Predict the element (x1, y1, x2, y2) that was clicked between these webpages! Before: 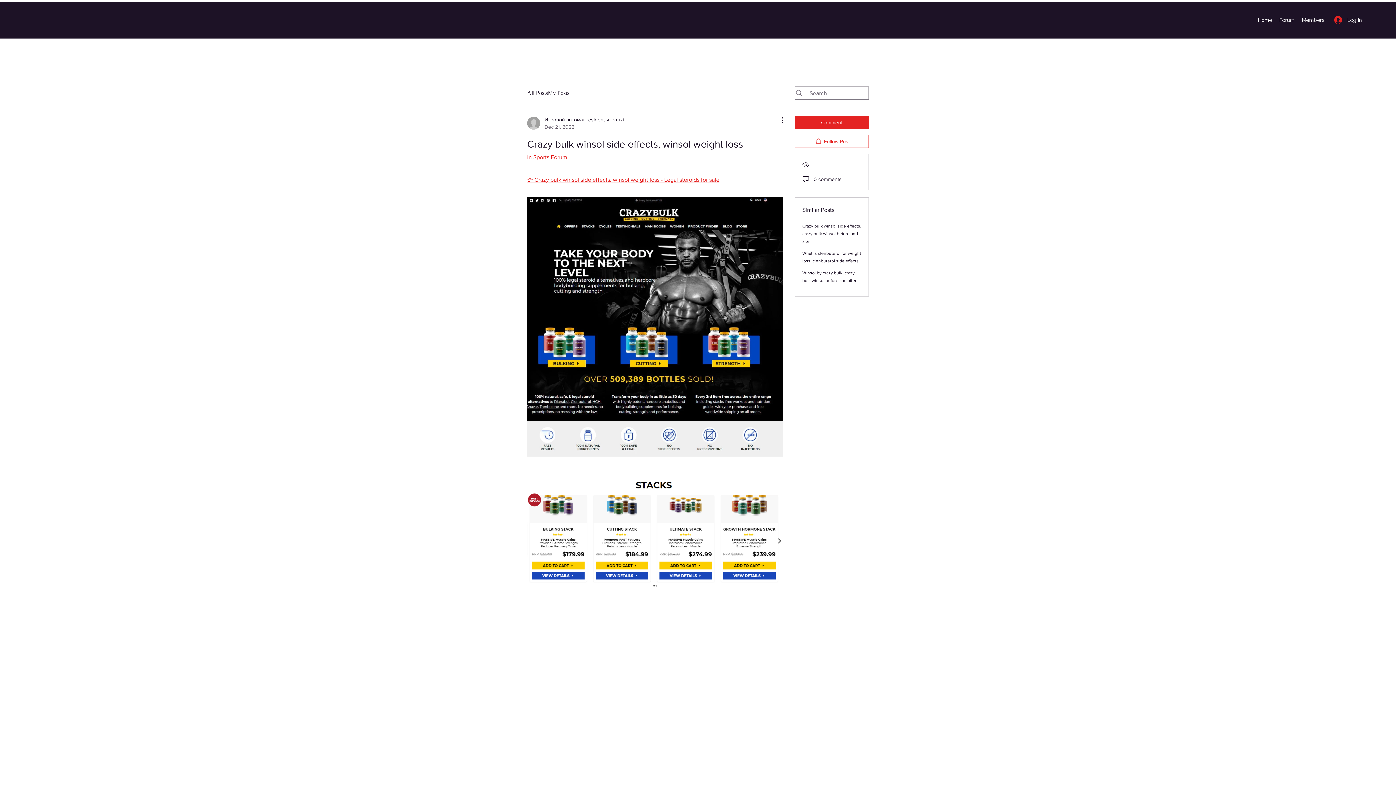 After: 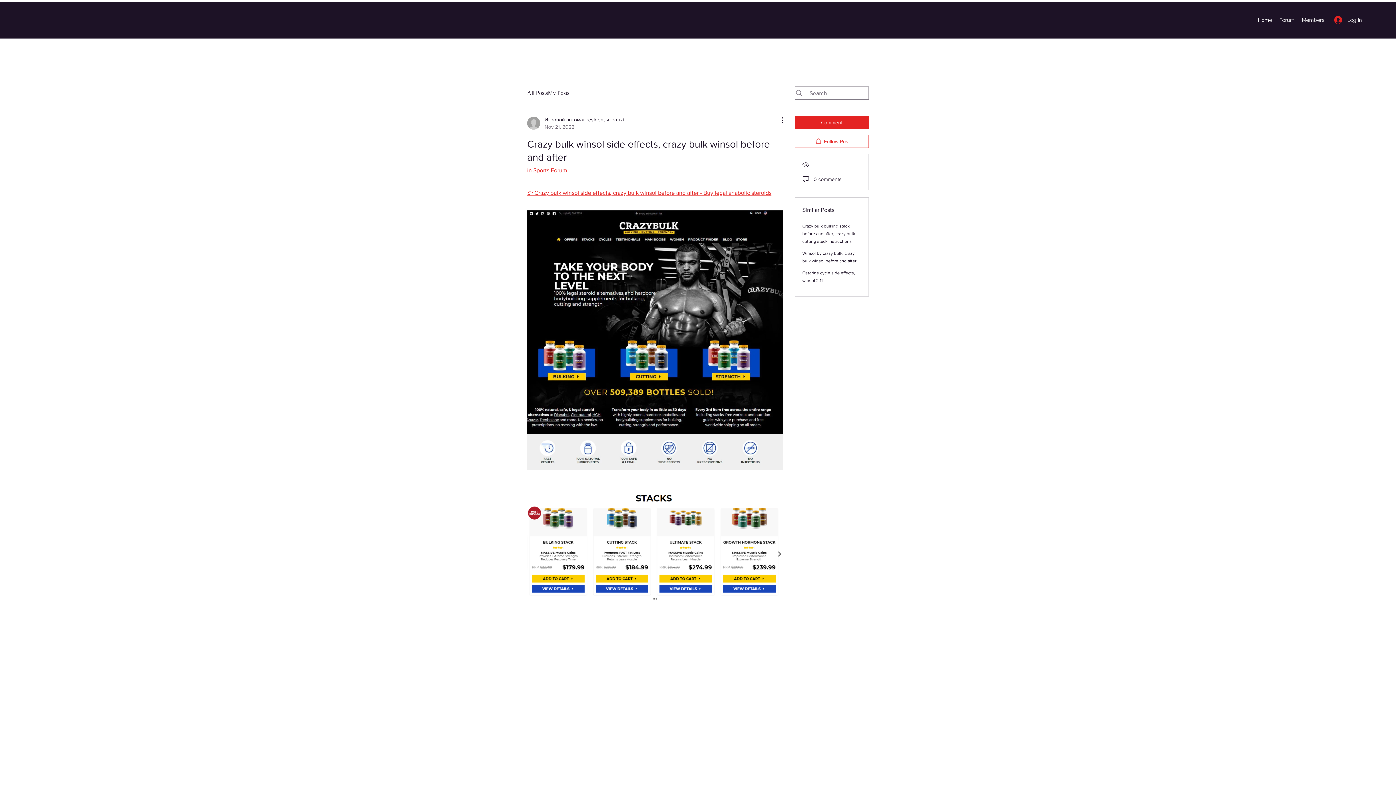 Action: bbox: (802, 223, 861, 244) label: Crazy bulk winsol side effects, crazy bulk winsol before and after